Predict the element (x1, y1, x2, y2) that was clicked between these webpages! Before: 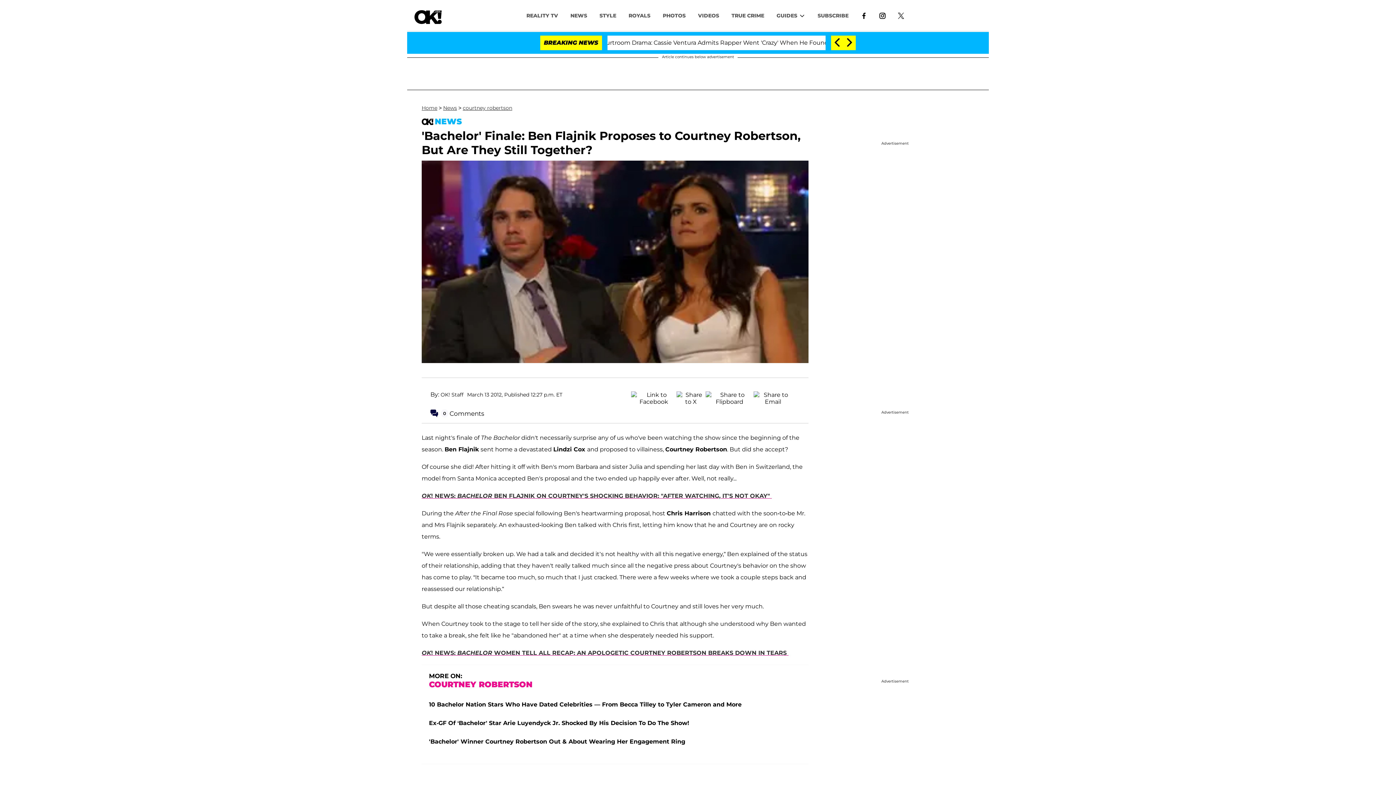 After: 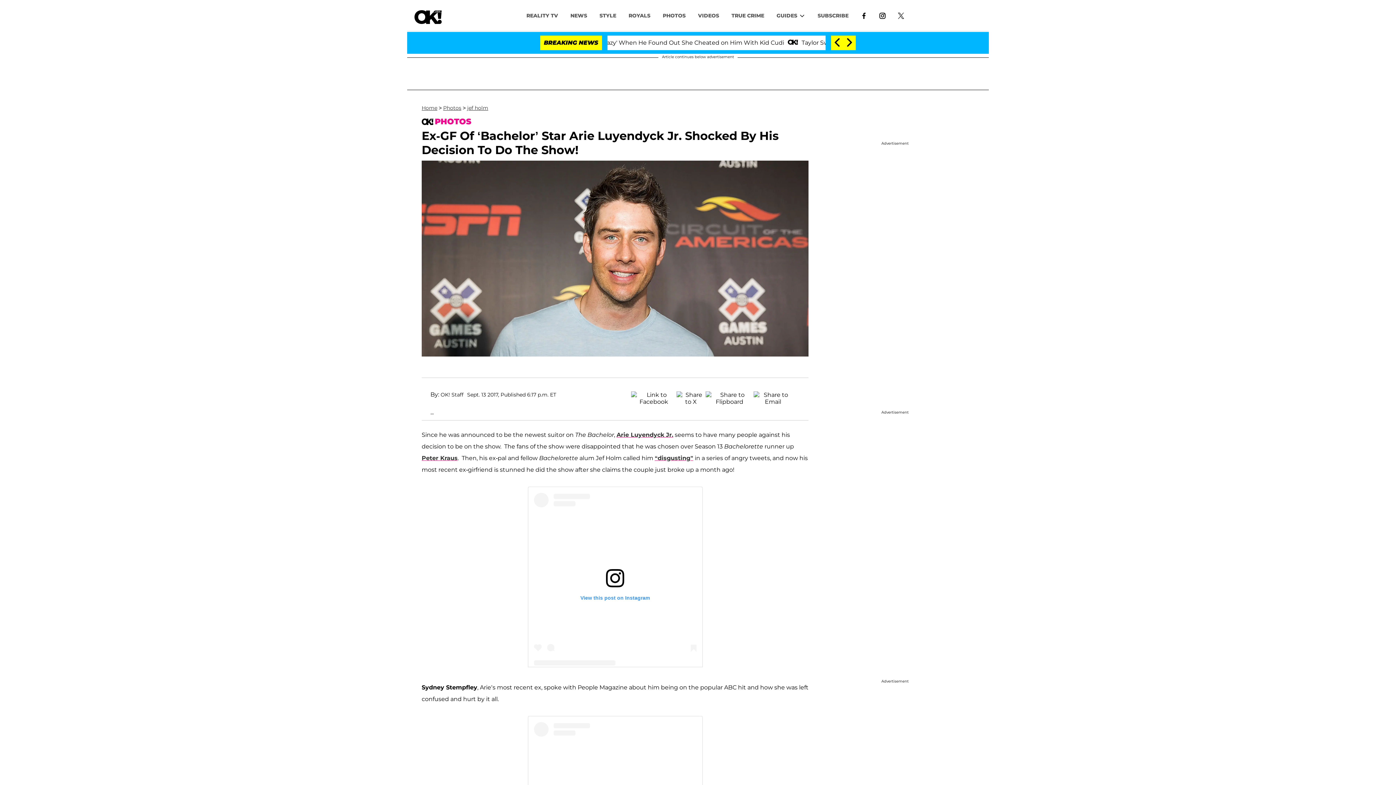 Action: label: Ex-GF Of ‘Bachelor’ Star Arie Luyendyck Jr. Shocked By His Decision To Do The Show! bbox: (429, 717, 689, 724)